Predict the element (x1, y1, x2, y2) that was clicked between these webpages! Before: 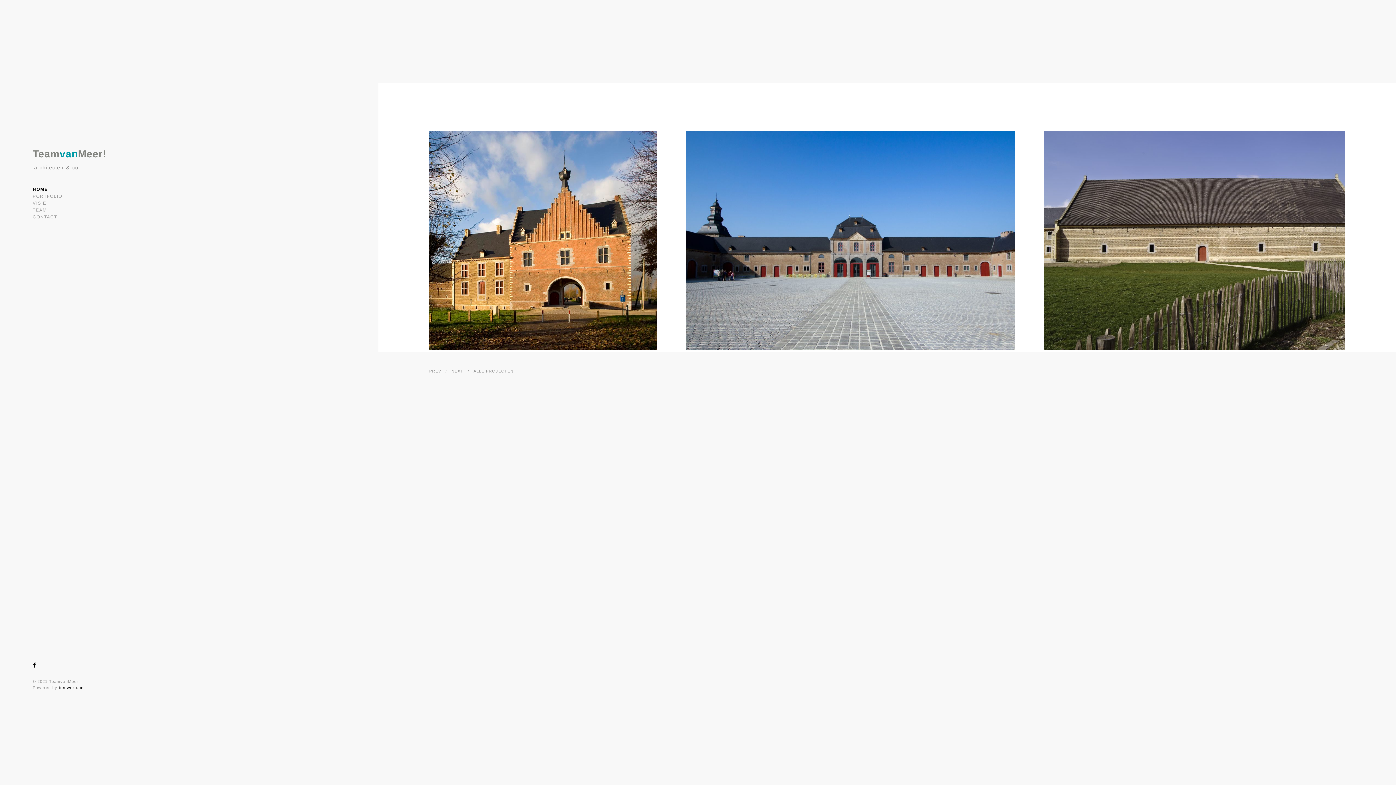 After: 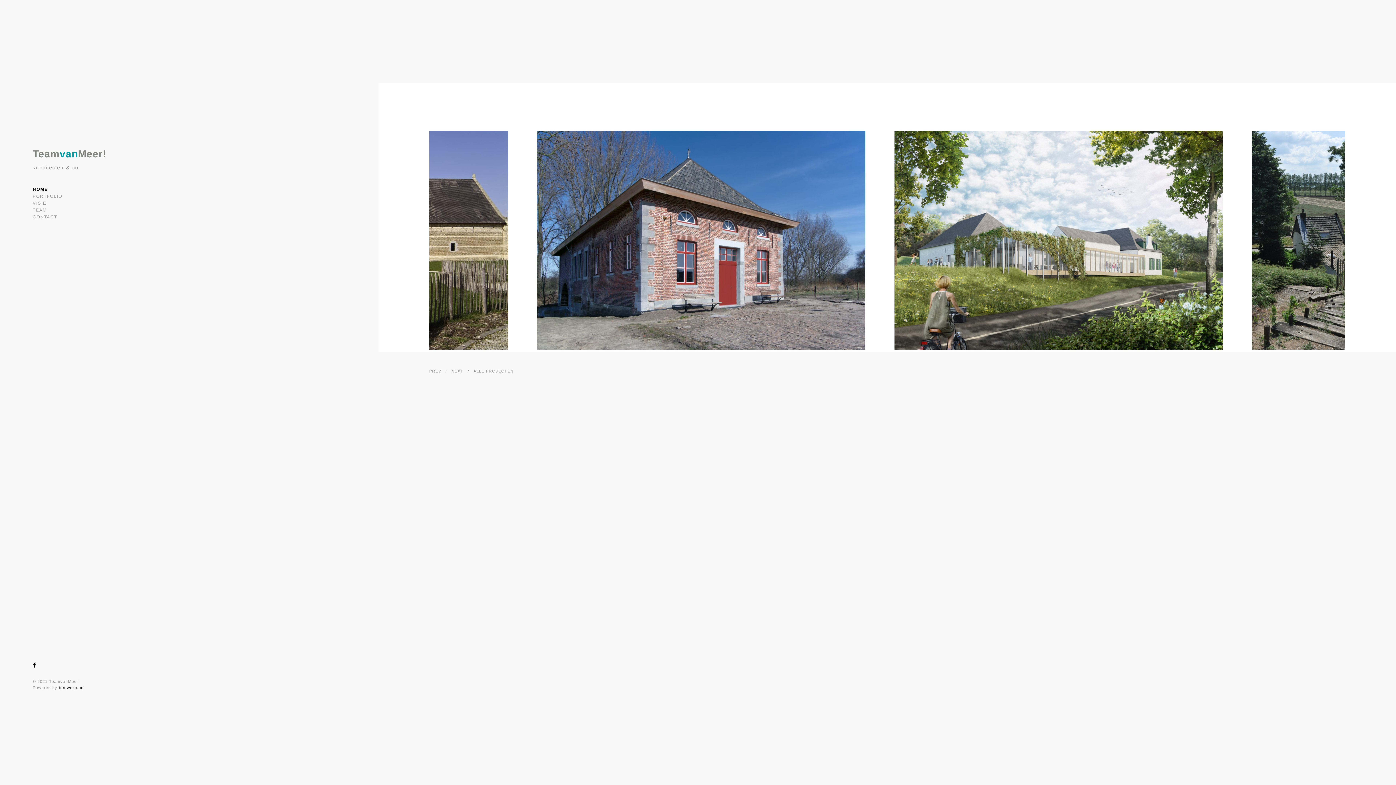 Action: label: HOME bbox: (32, 187, 48, 192)